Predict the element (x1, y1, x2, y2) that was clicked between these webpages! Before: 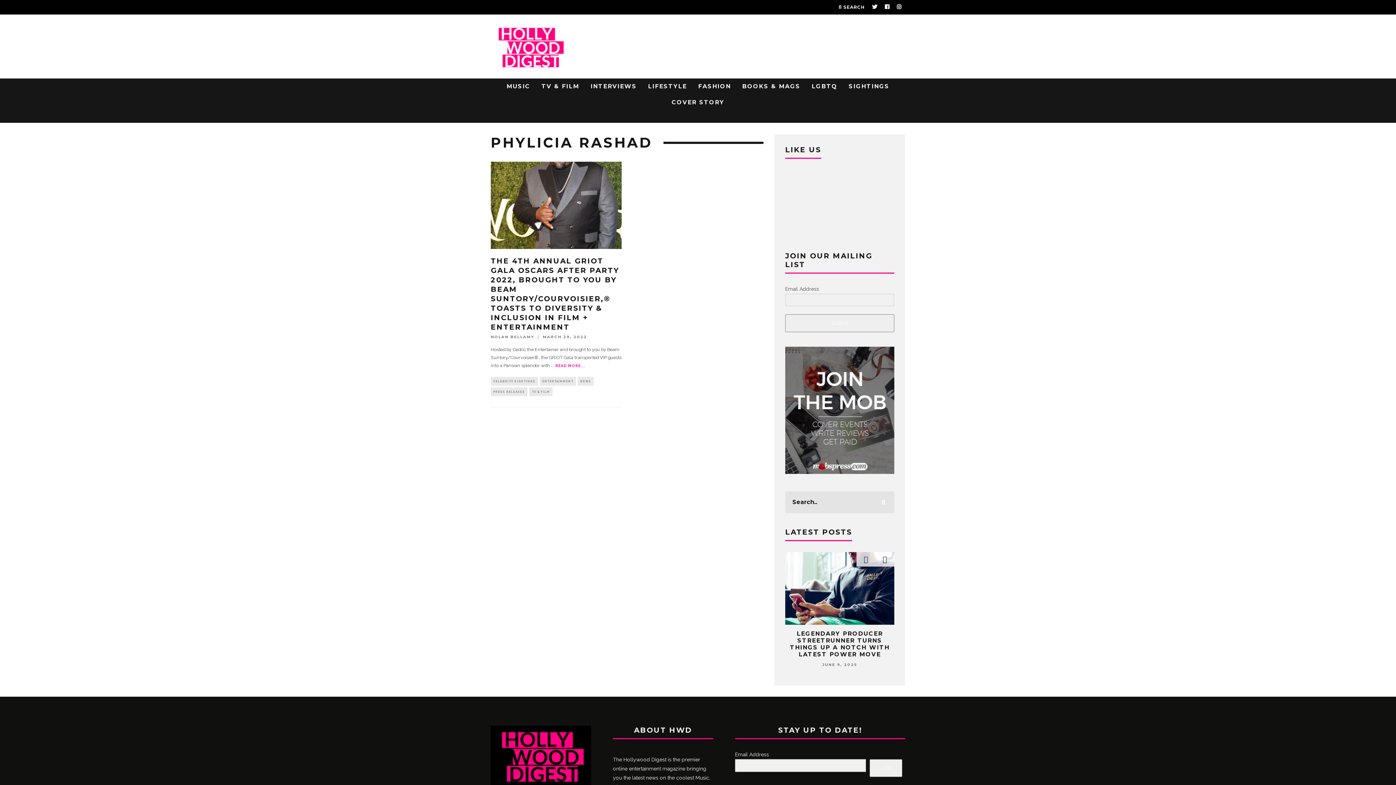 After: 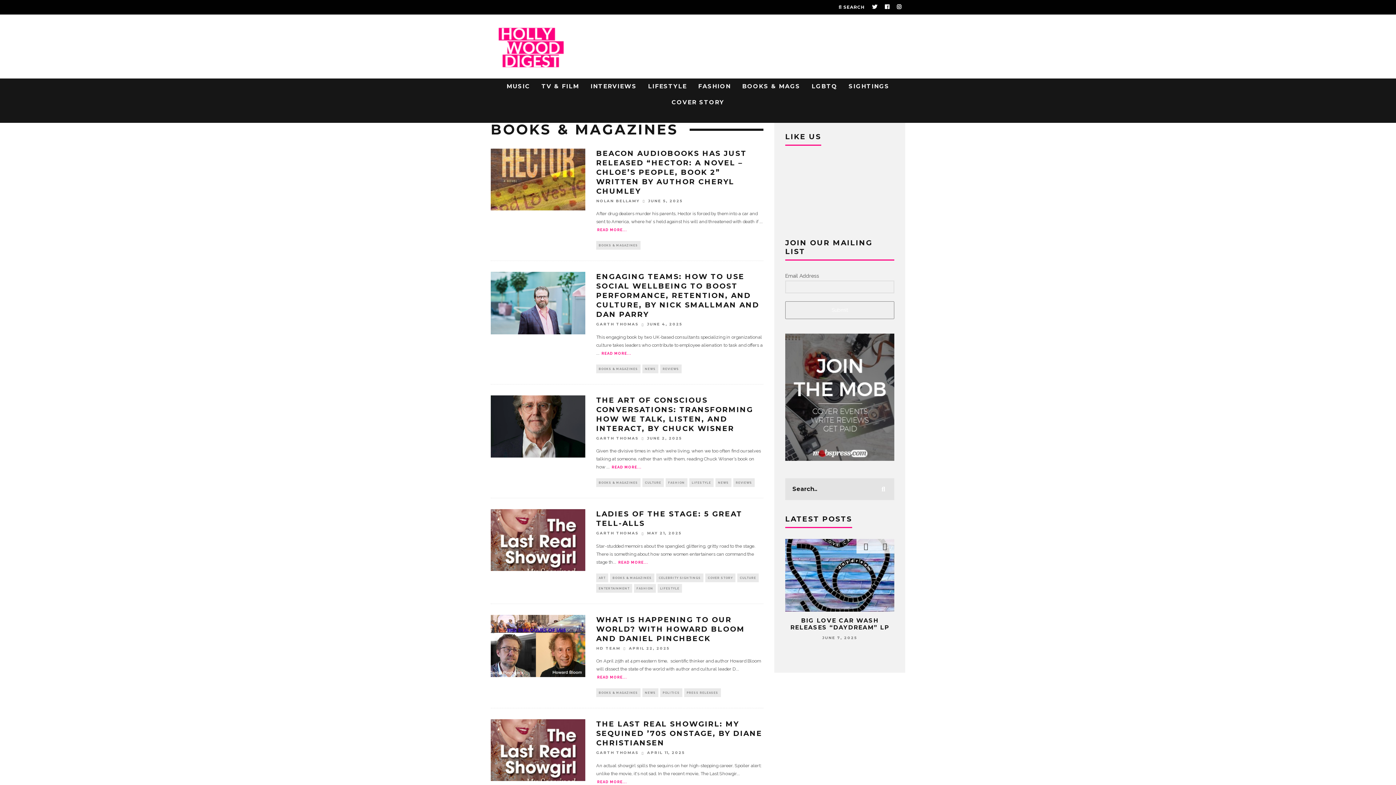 Action: bbox: (738, 78, 804, 94) label: BOOKS & MAGS